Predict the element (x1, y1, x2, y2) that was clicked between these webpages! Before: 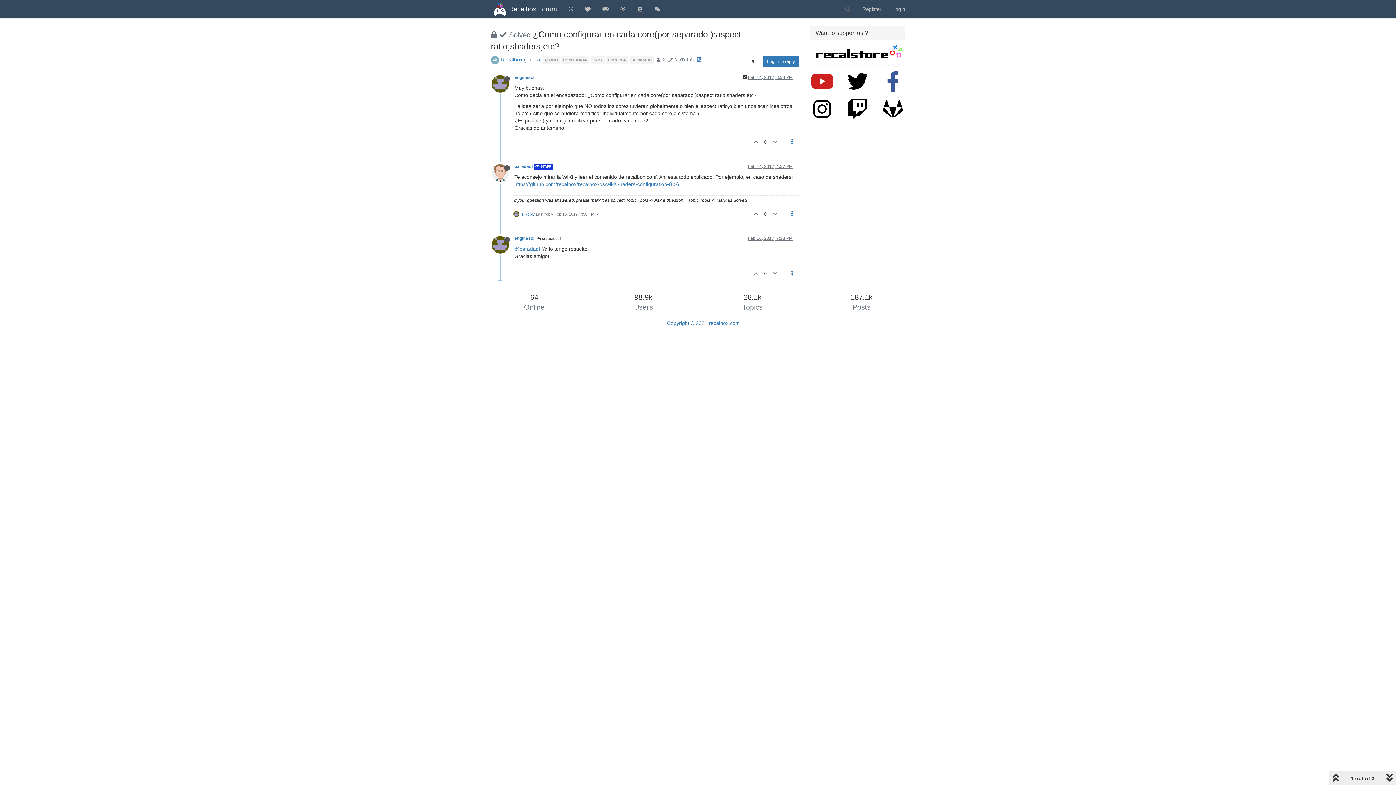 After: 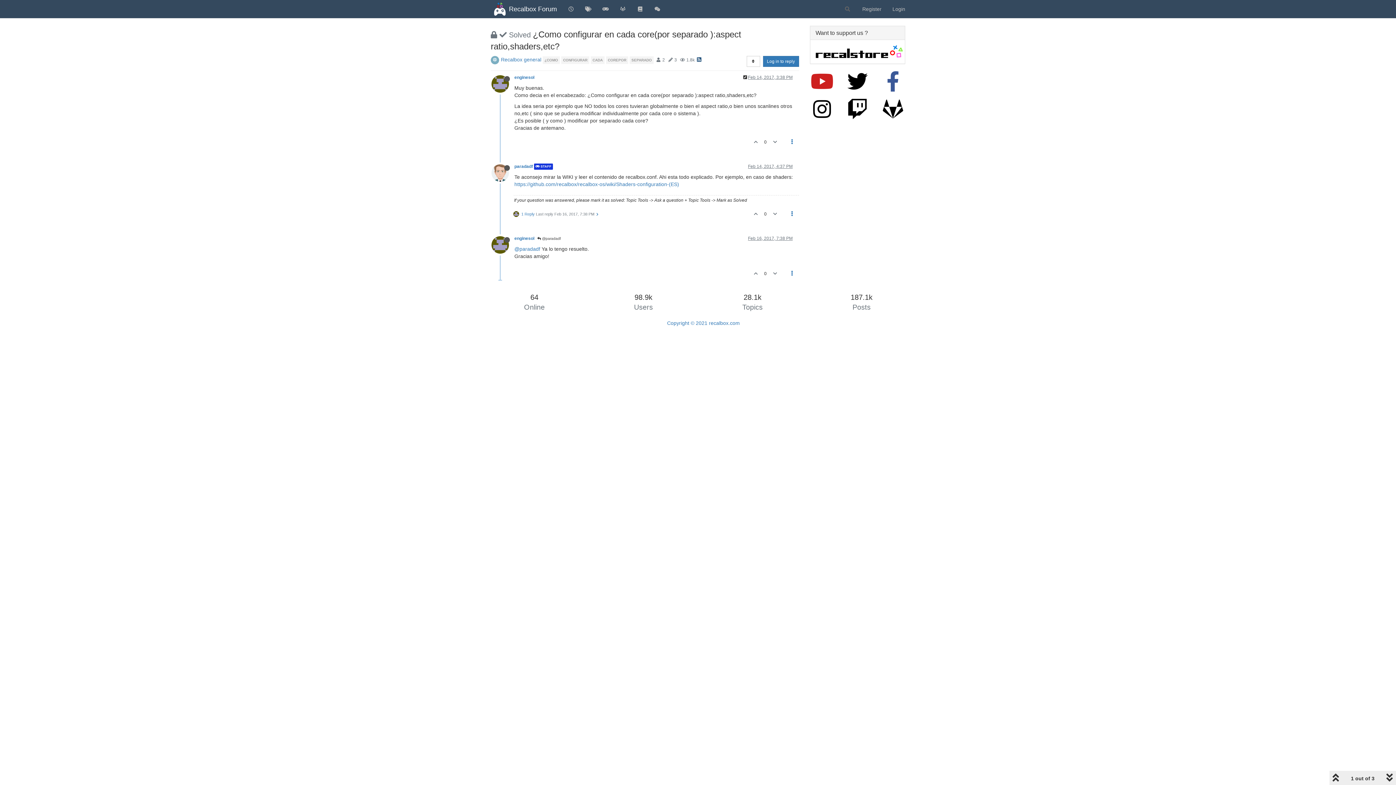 Action: bbox: (697, 53, 701, 62)